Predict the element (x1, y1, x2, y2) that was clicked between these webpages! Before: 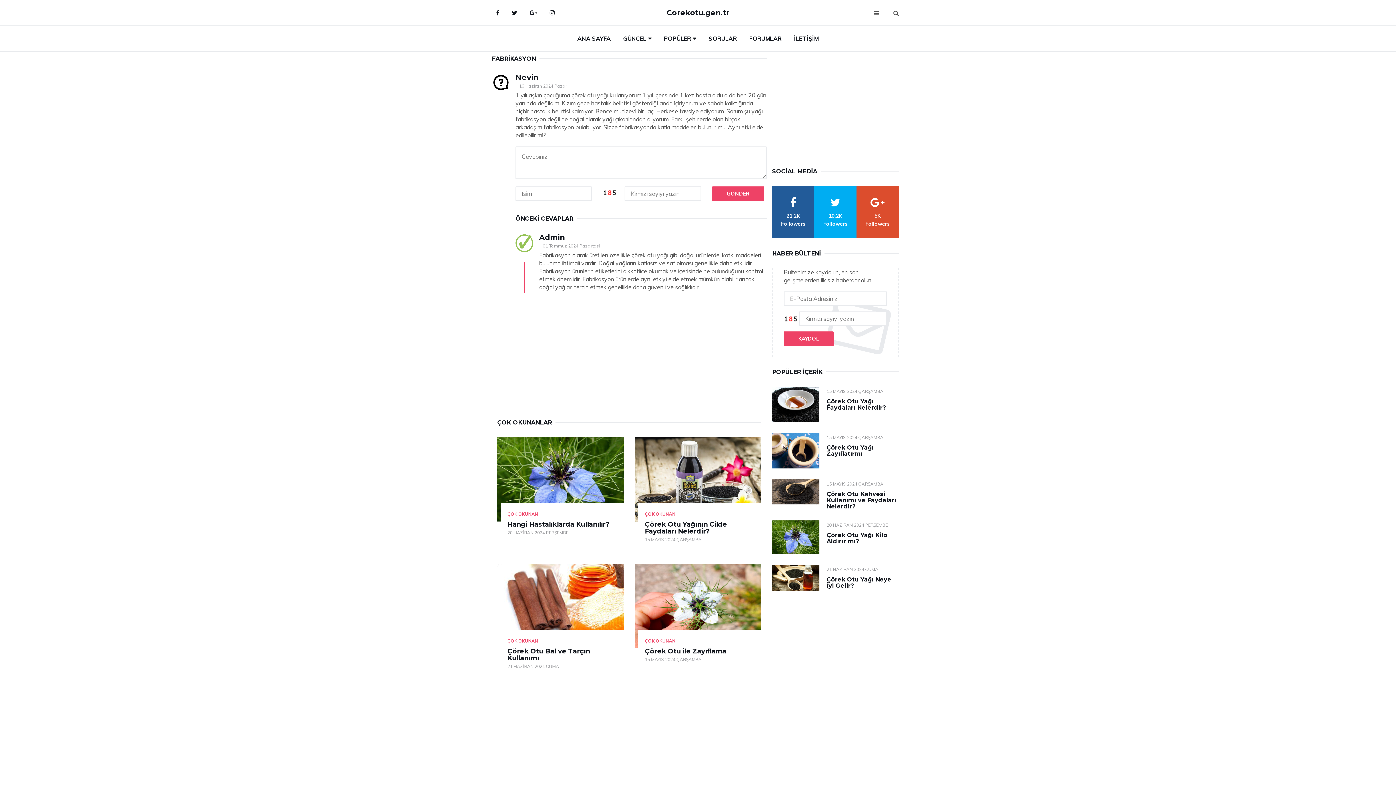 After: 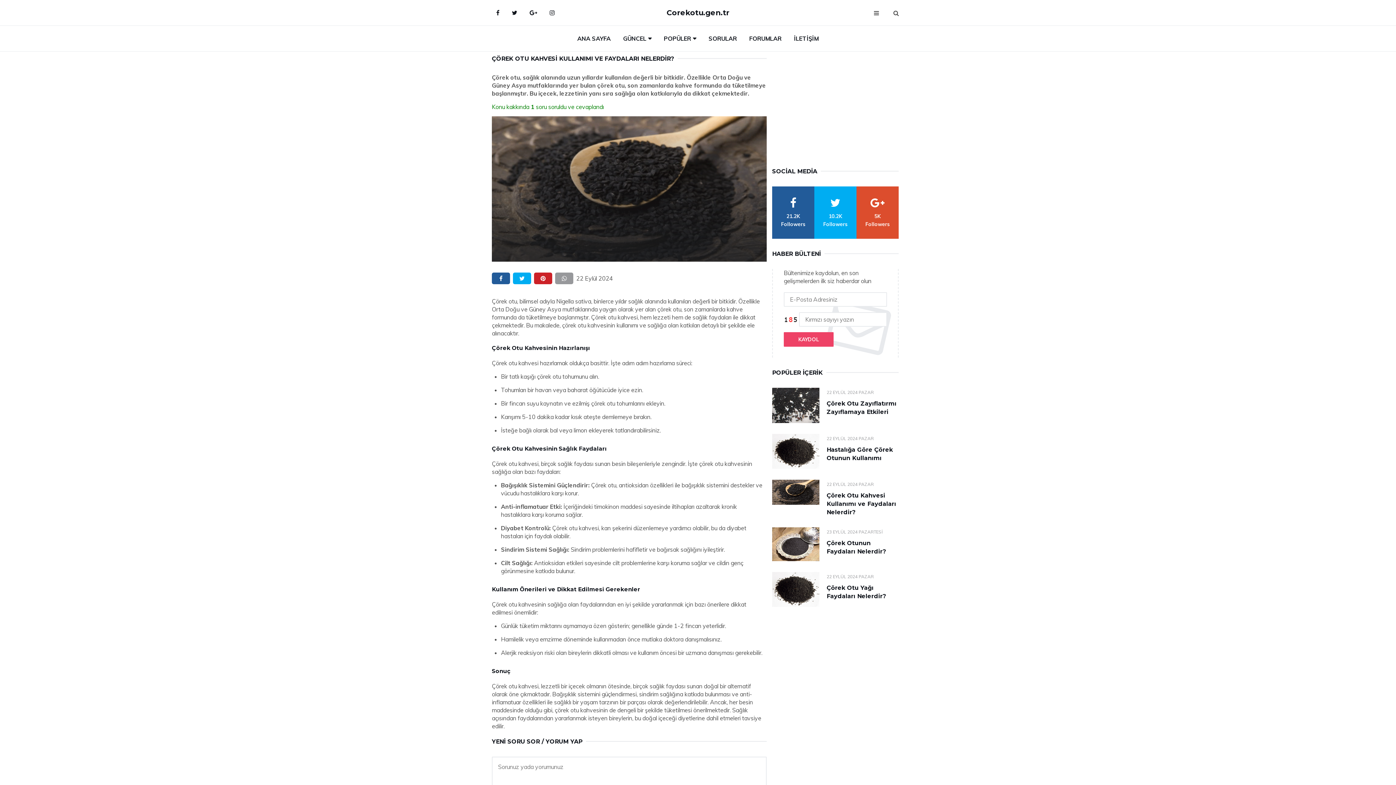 Action: label: Çörek Otu Kahvesi Kullanımı ve Faydaları Nelerdir? bbox: (826, 490, 896, 510)